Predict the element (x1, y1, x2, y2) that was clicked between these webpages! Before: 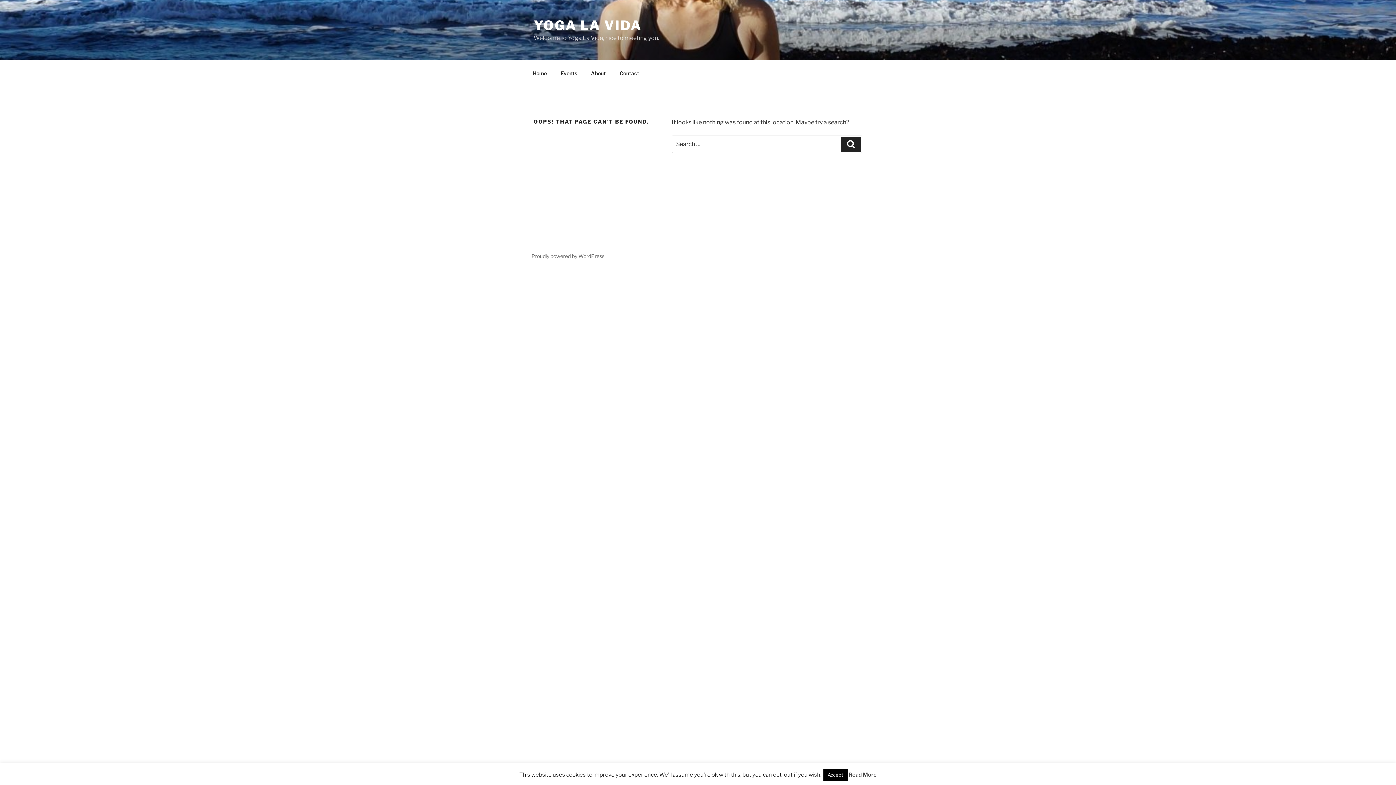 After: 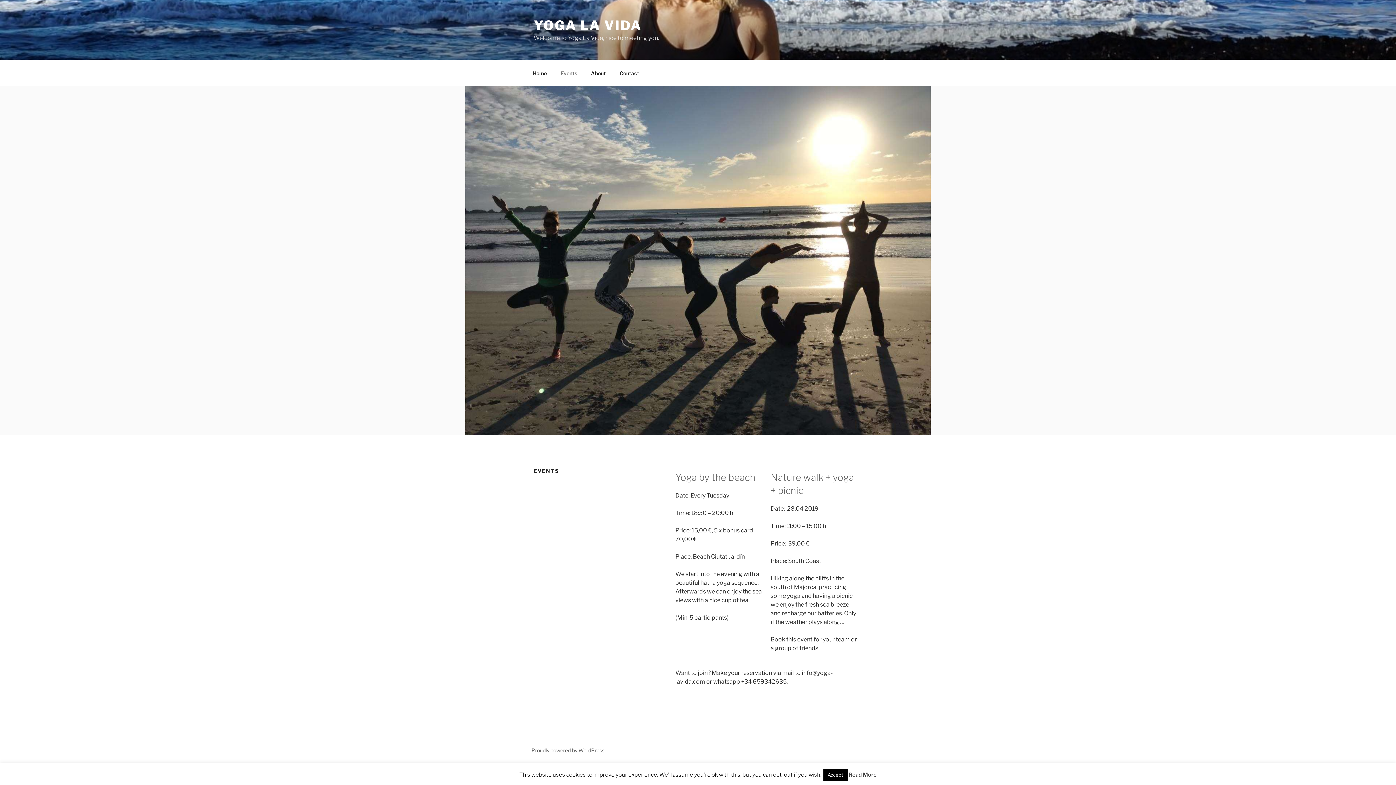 Action: label: Events bbox: (554, 64, 583, 82)